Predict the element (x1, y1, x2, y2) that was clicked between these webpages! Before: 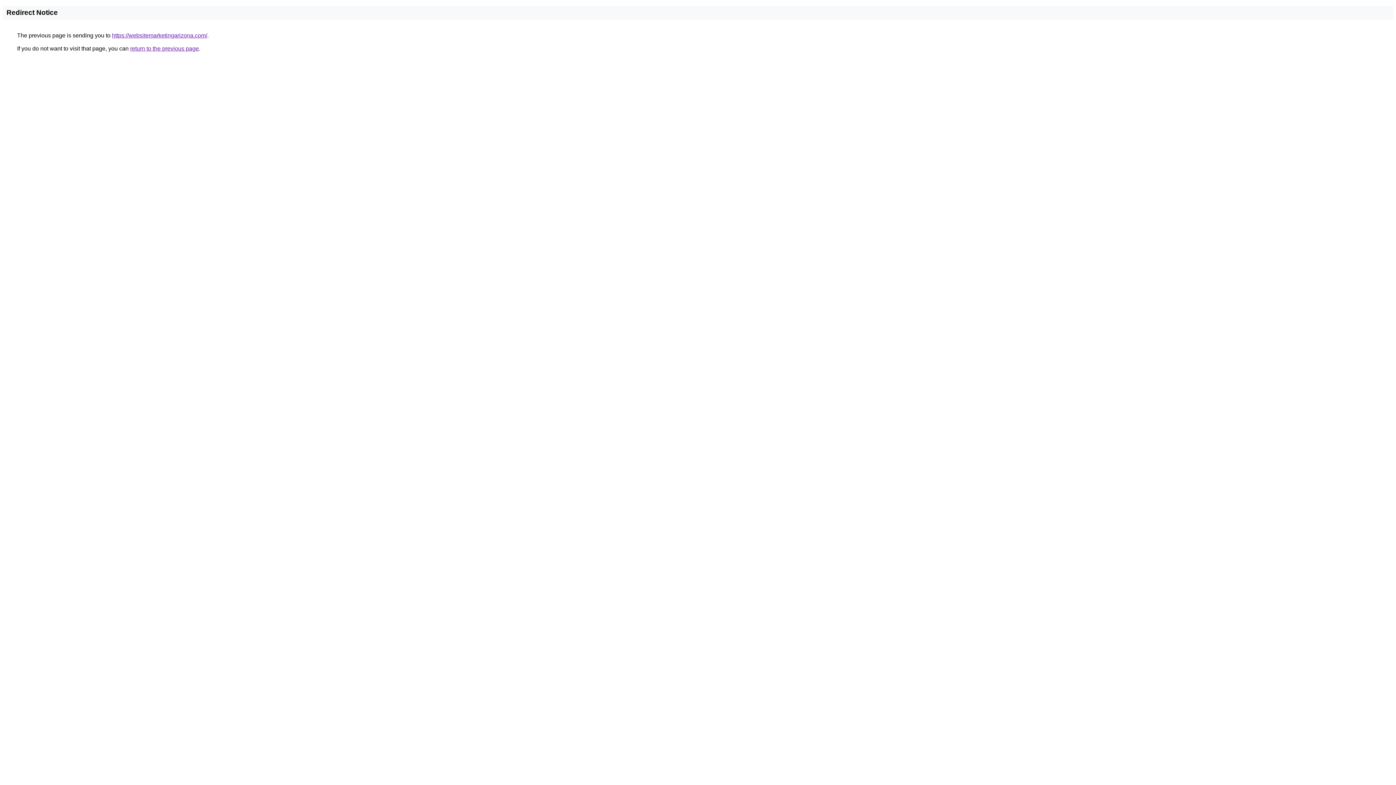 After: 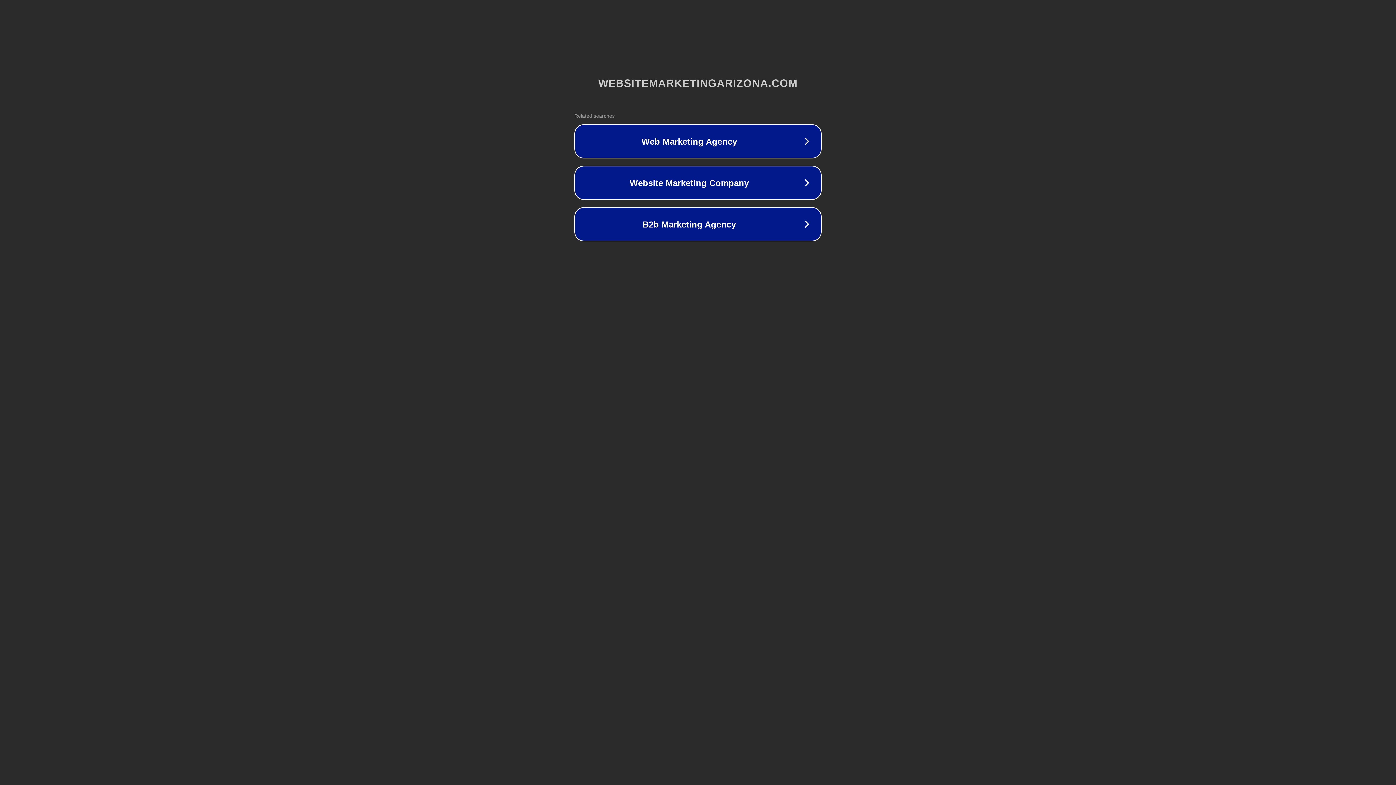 Action: label: https://websitemarketingarizona.com/ bbox: (112, 32, 207, 38)